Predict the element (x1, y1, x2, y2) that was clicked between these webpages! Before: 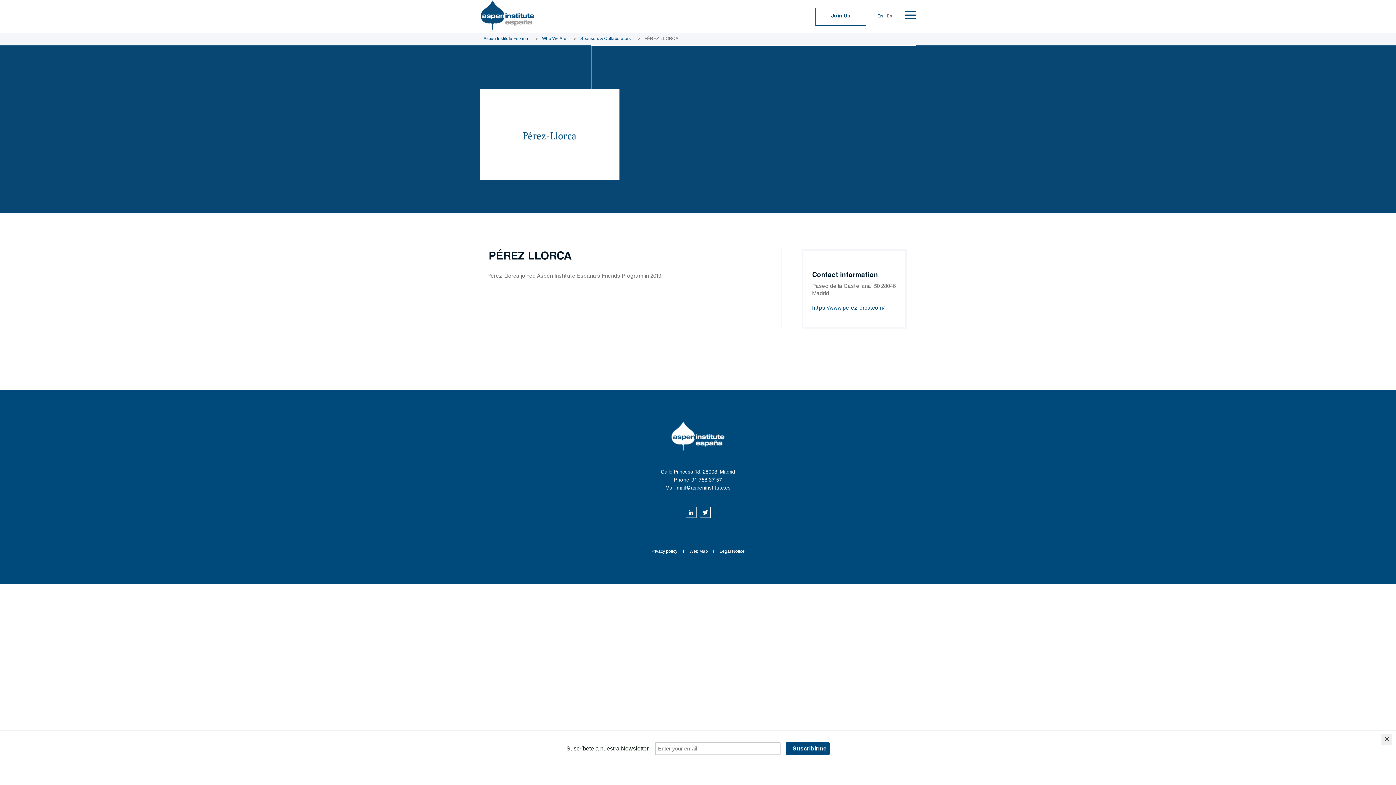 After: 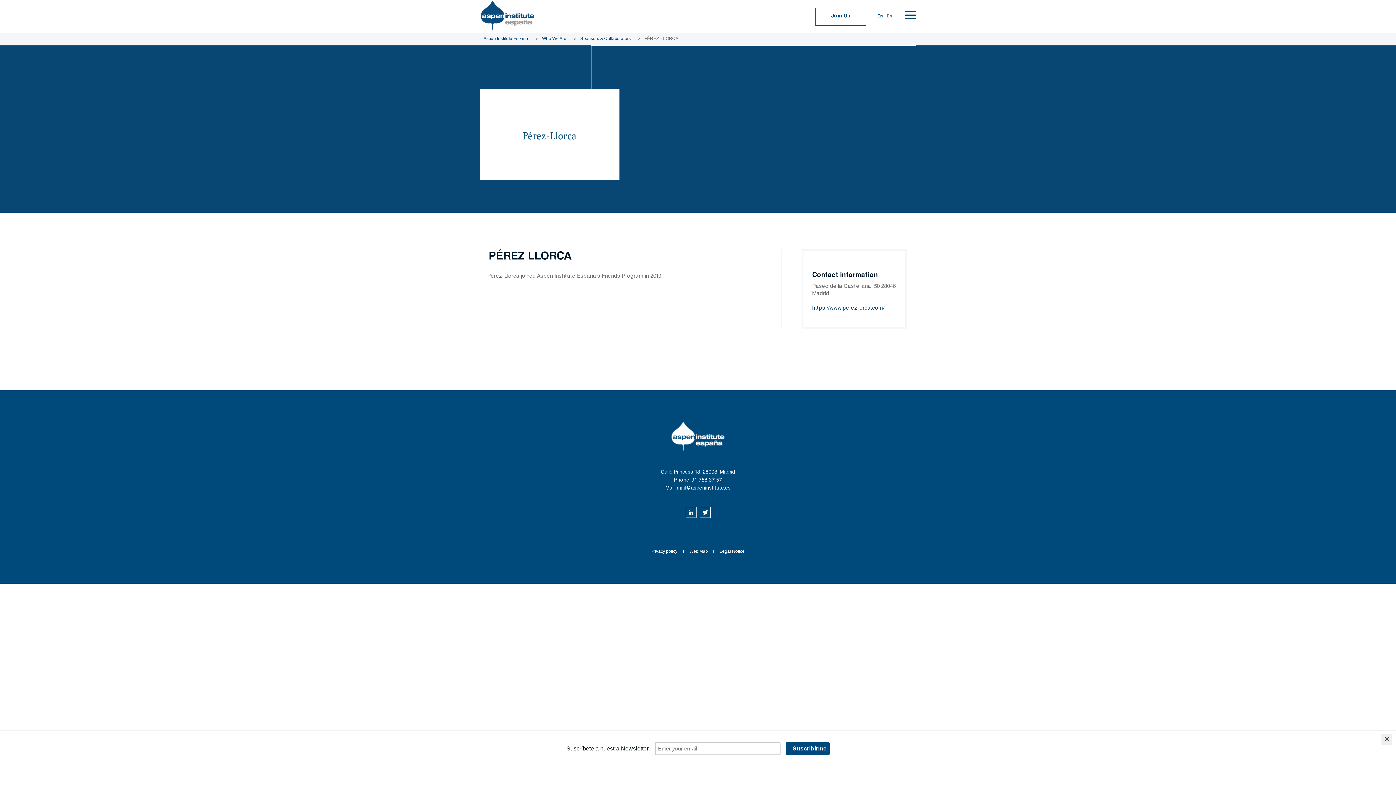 Action: label: https://www.perezllorca.com/ bbox: (812, 305, 896, 312)